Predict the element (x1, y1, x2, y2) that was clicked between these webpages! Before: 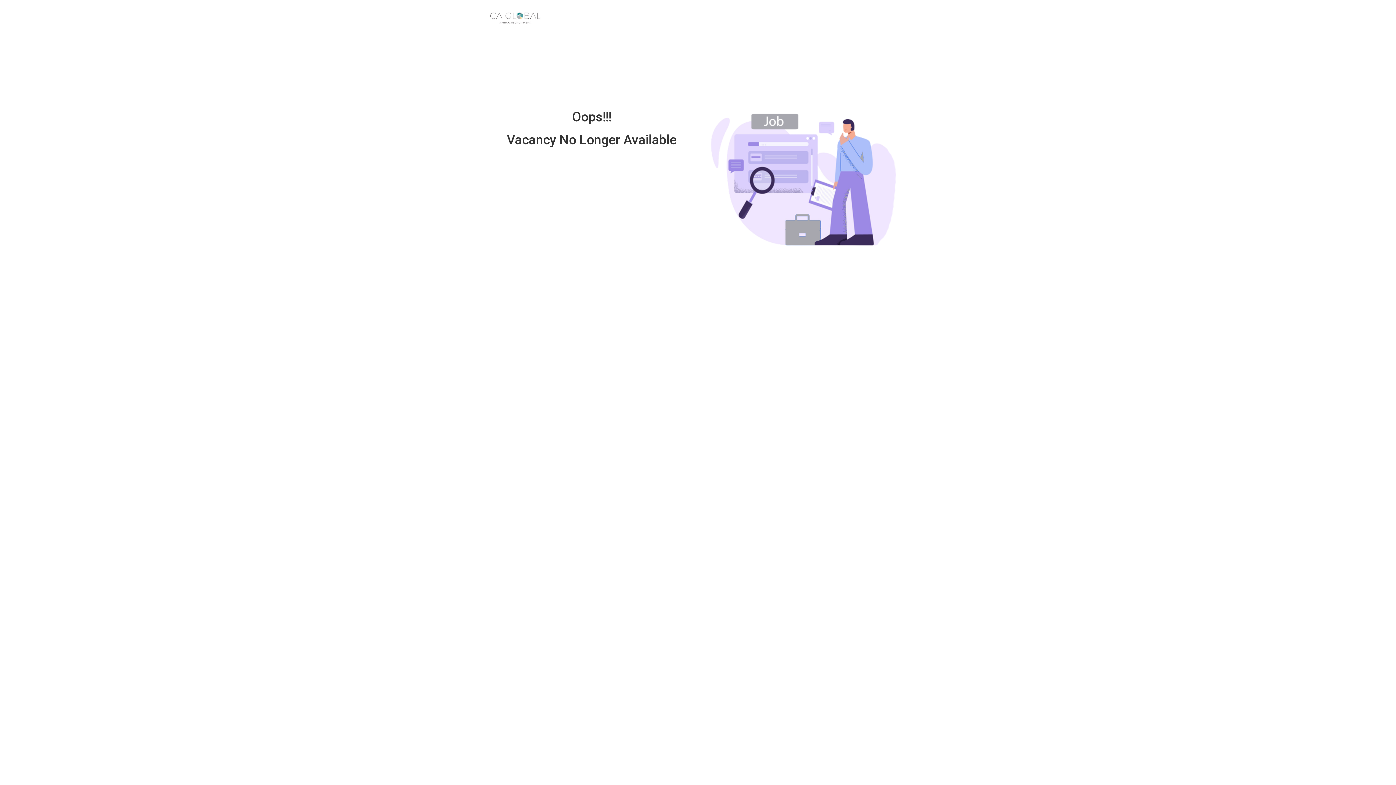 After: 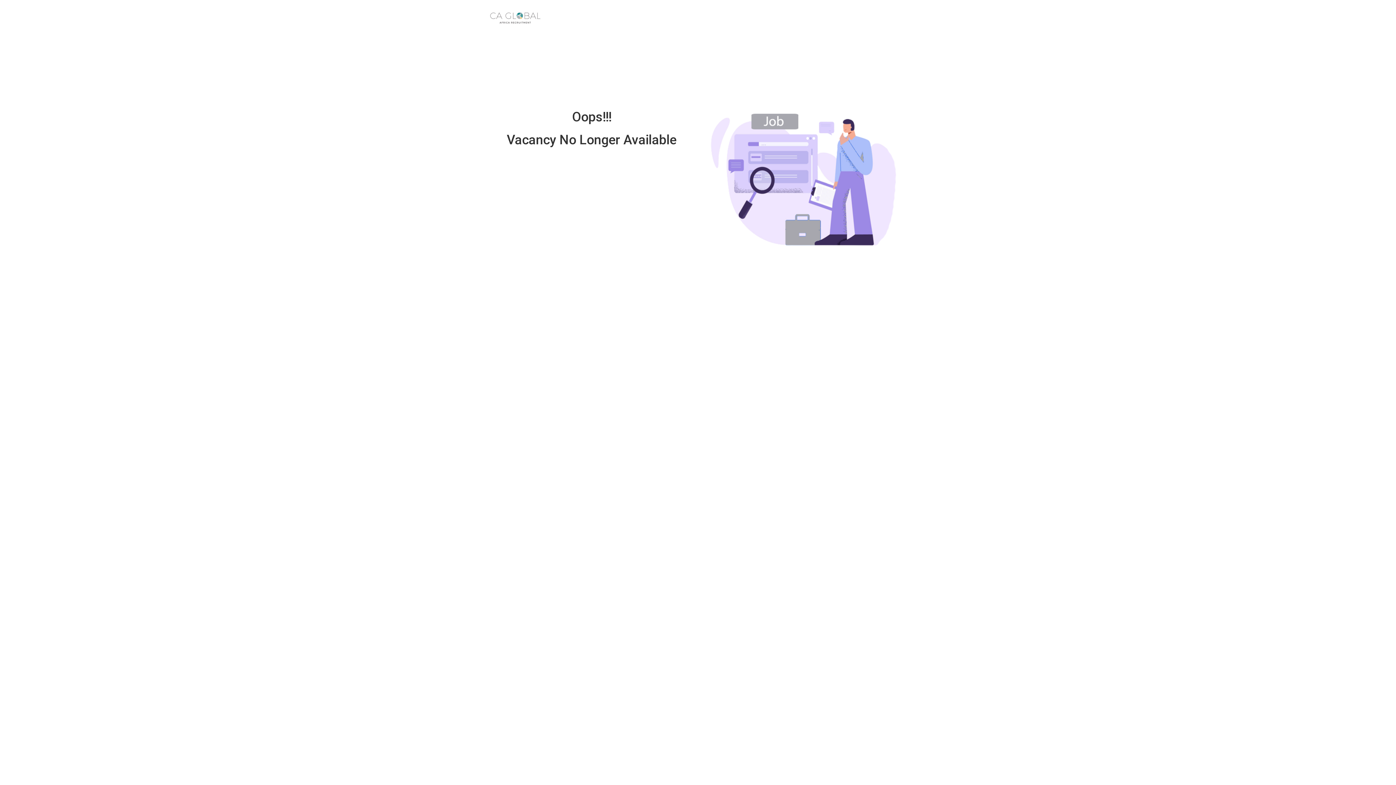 Action: bbox: (489, 14, 542, 20)